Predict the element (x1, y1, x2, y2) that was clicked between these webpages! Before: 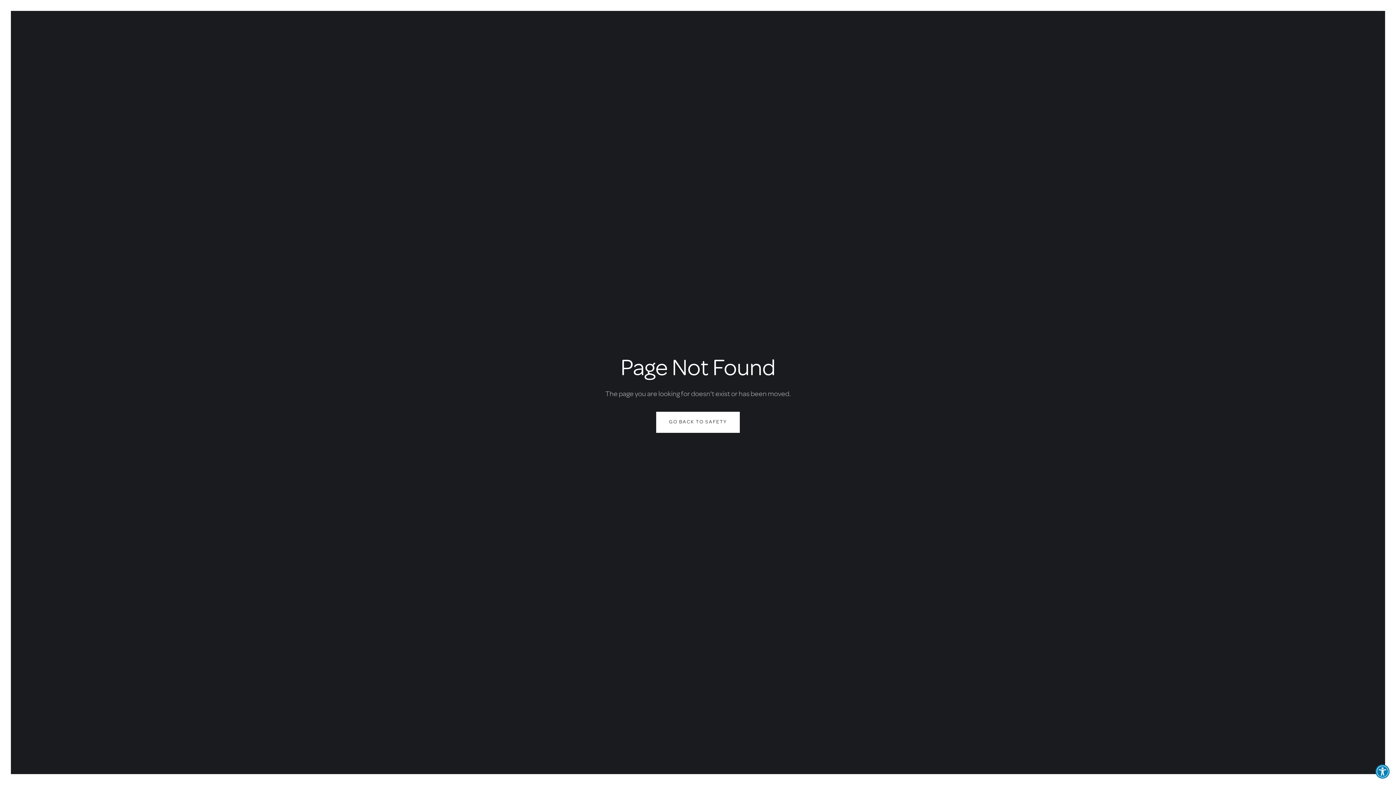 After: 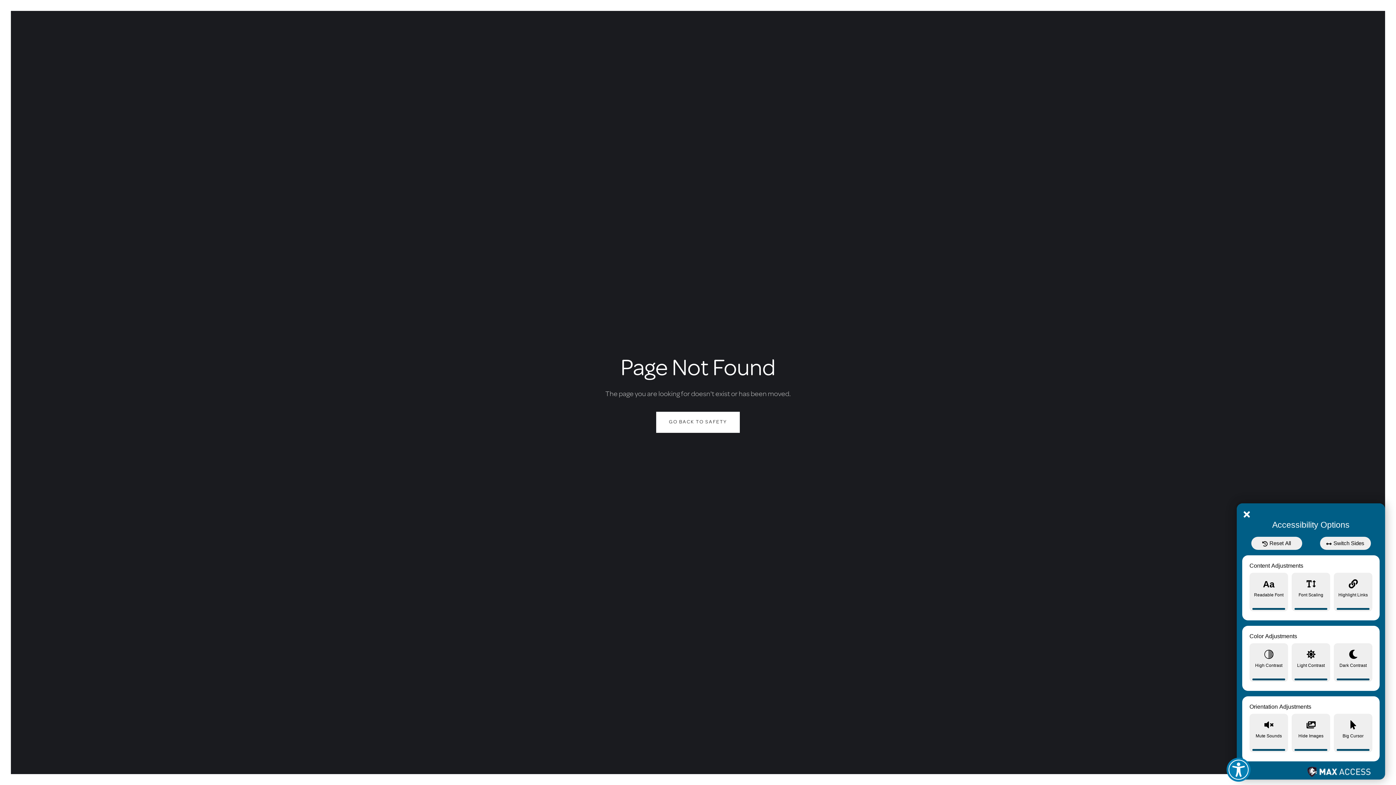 Action: label: Open Accessibility Toolbar bbox: (1375, 764, 1390, 779)